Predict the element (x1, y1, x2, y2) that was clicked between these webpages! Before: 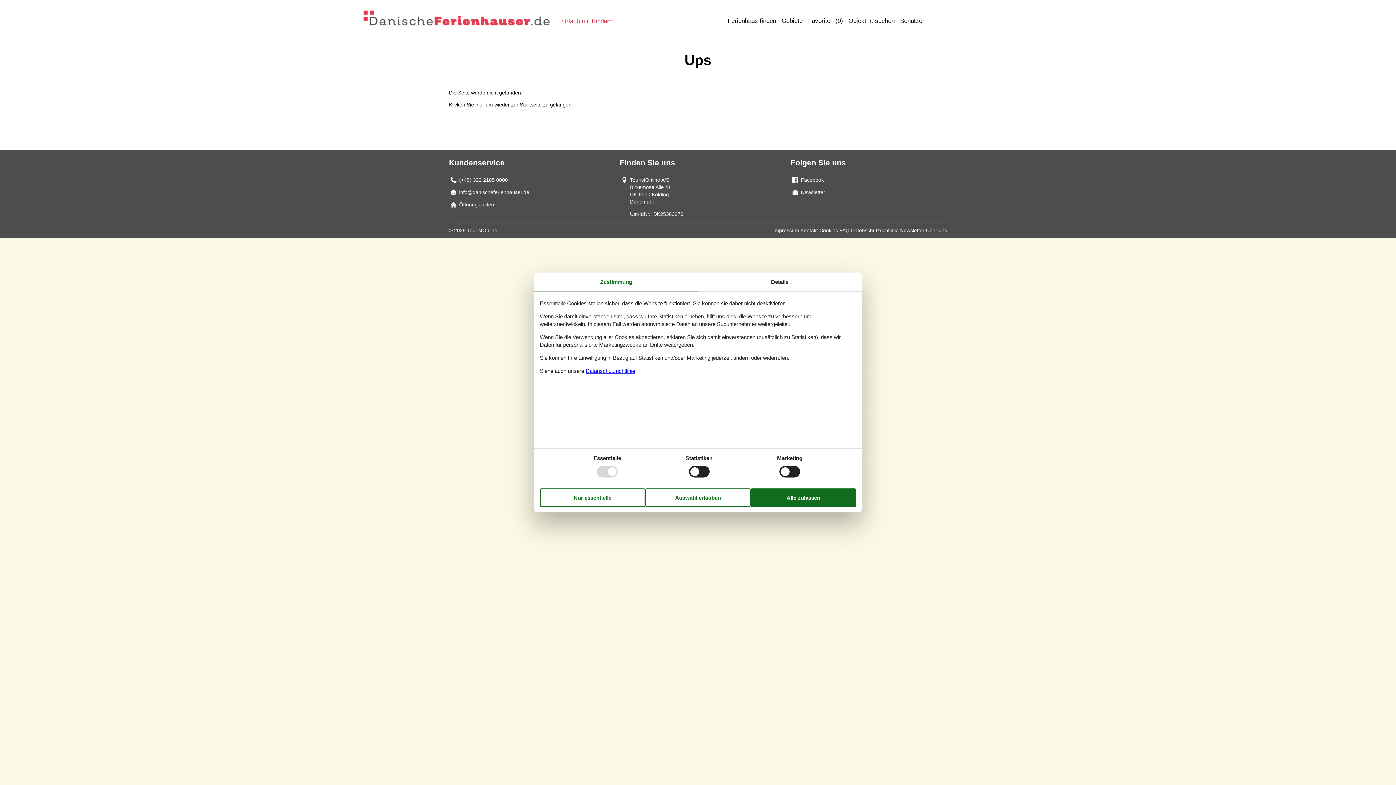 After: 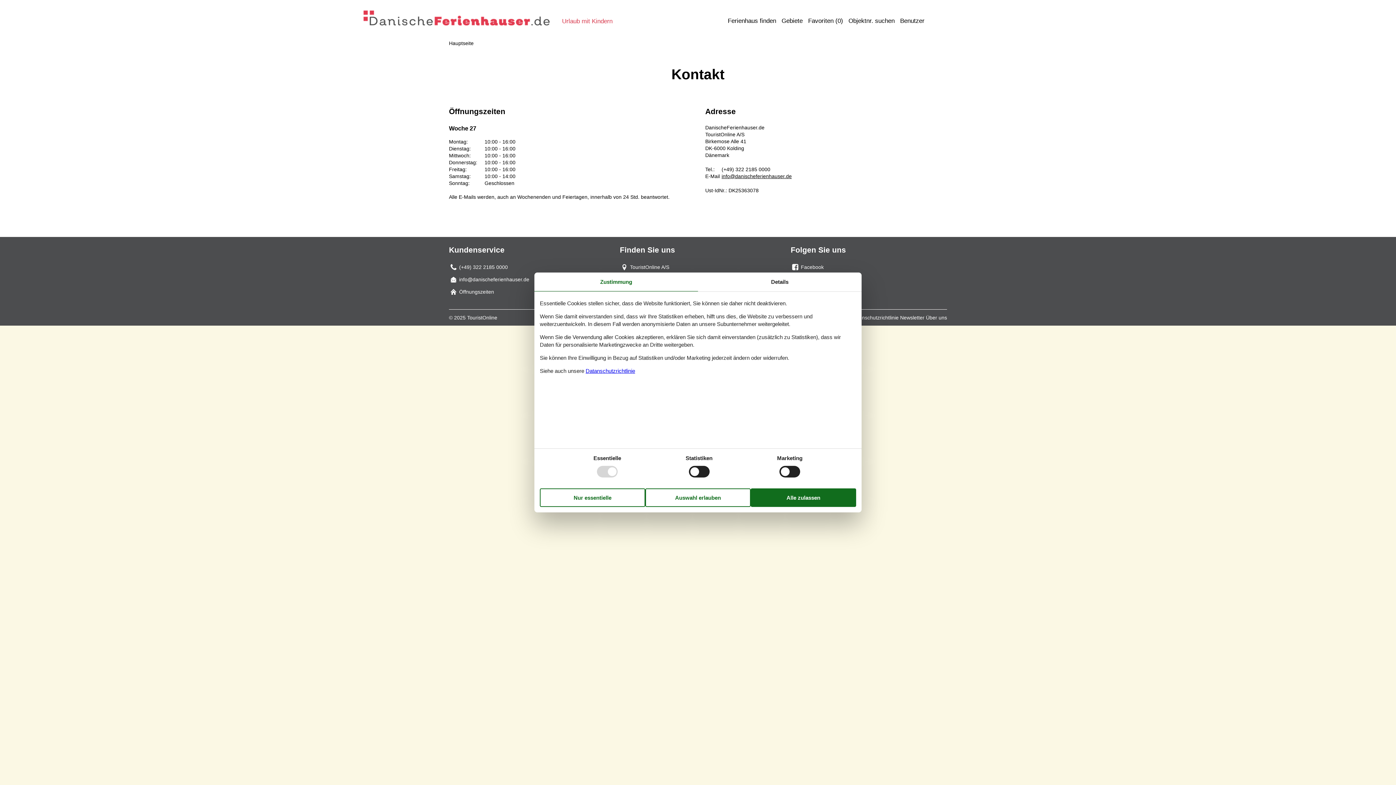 Action: bbox: (800, 226, 818, 235) label: Kontakt